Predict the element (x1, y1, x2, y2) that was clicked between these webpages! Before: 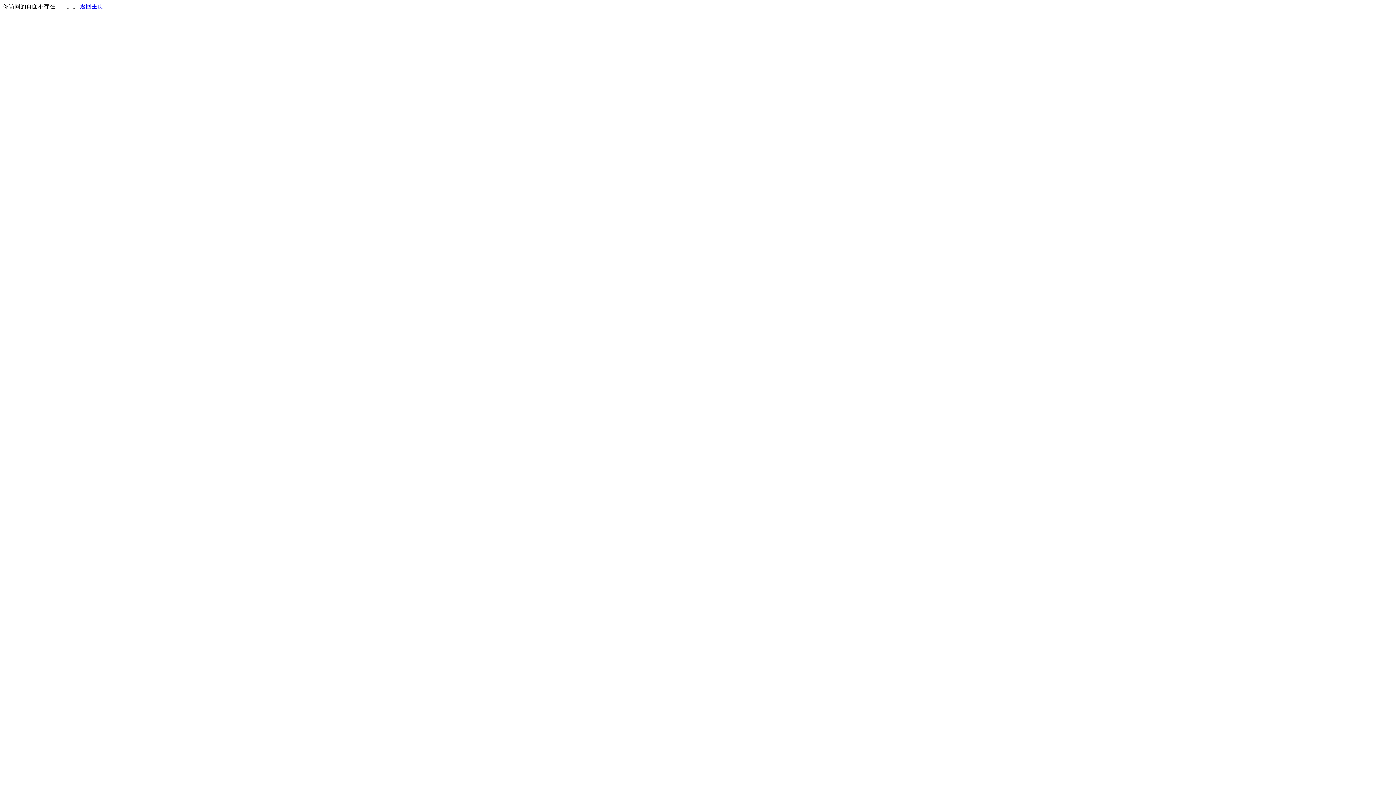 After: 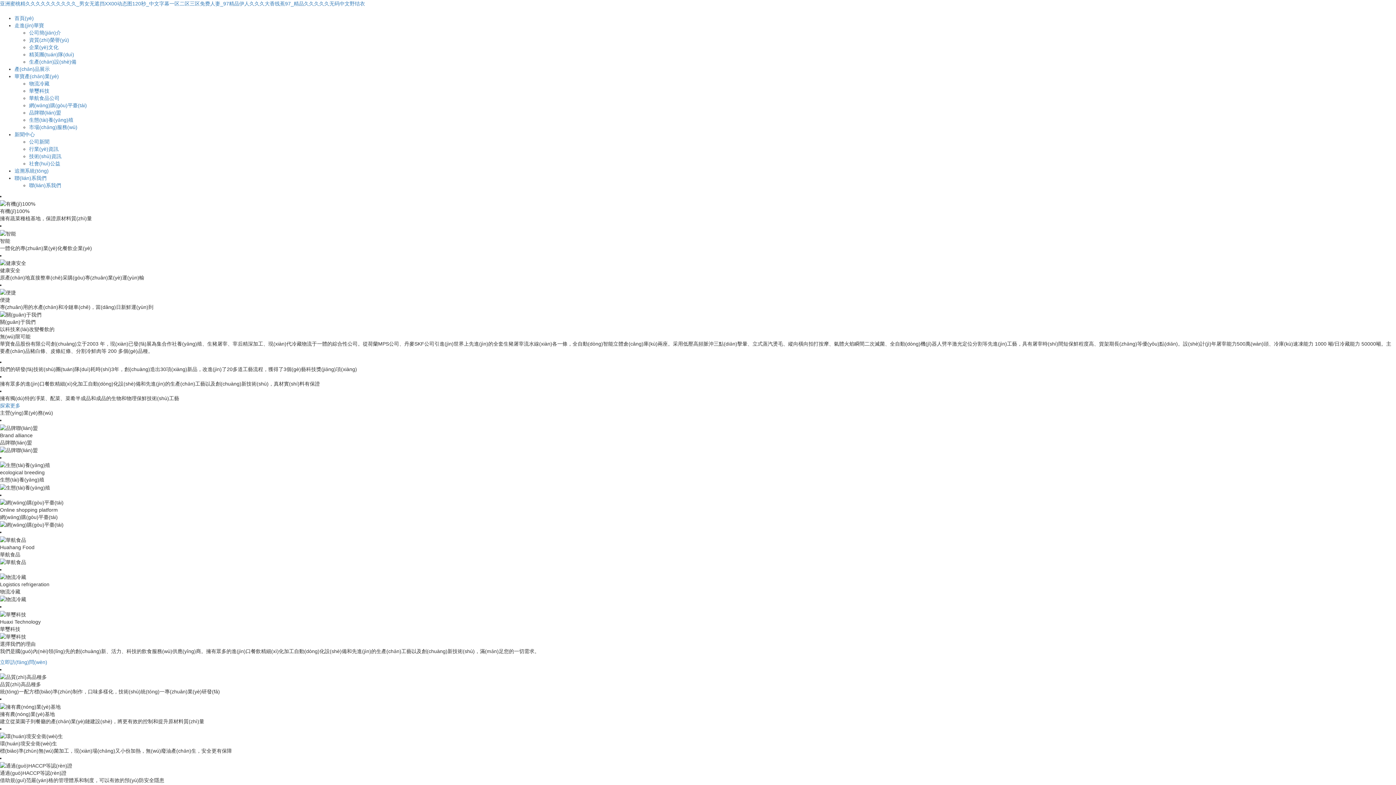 Action: label: 返回主页 bbox: (80, 3, 103, 9)